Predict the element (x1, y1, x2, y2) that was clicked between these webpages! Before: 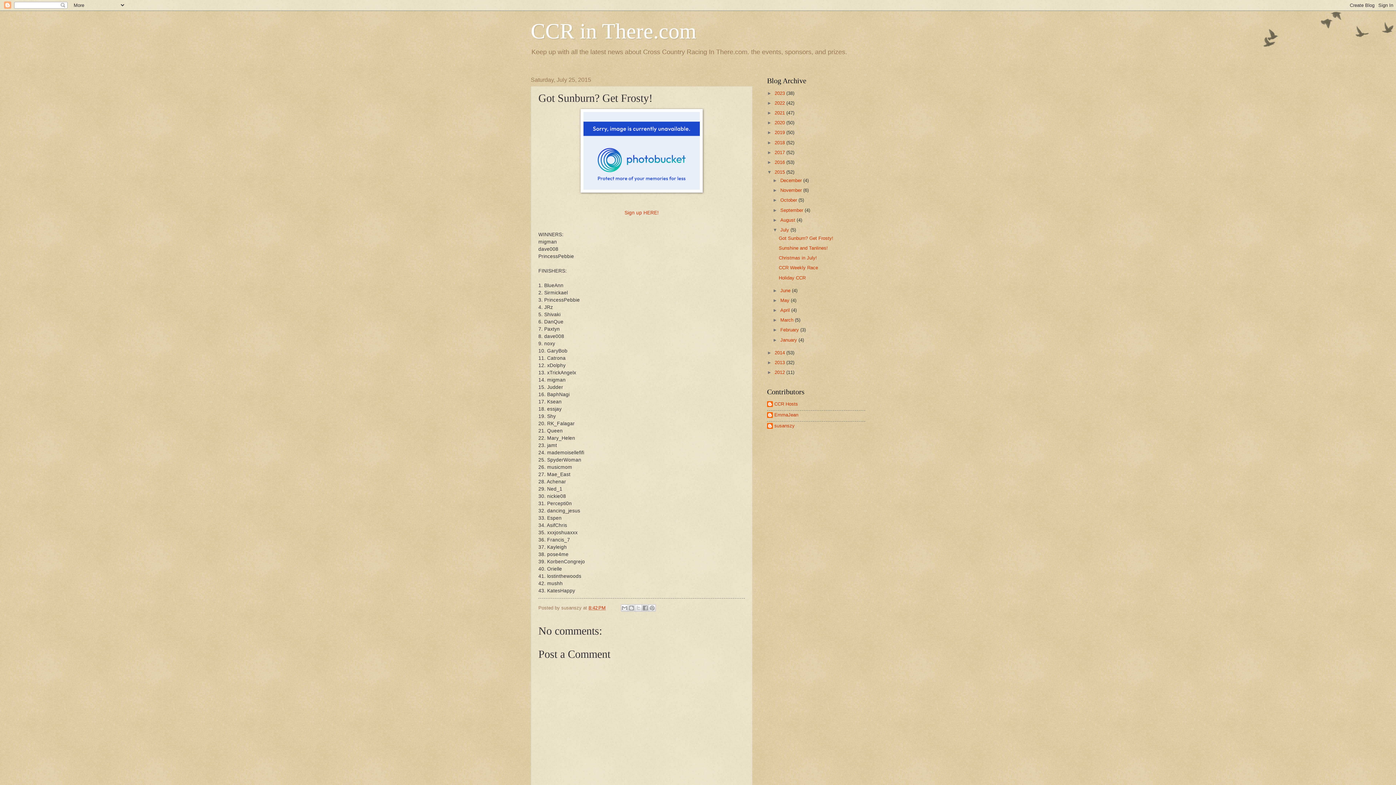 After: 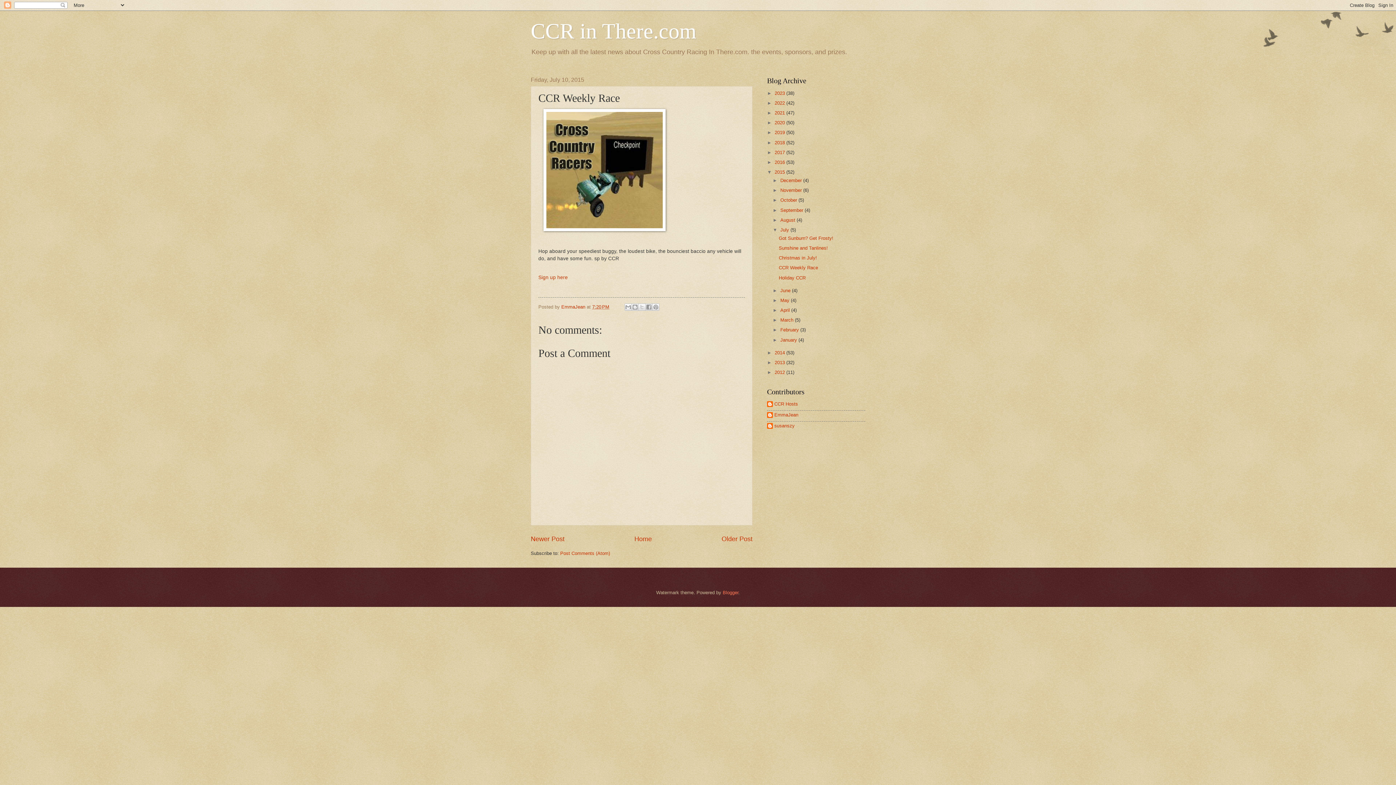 Action: label: CCR Weekly Race bbox: (778, 265, 818, 270)